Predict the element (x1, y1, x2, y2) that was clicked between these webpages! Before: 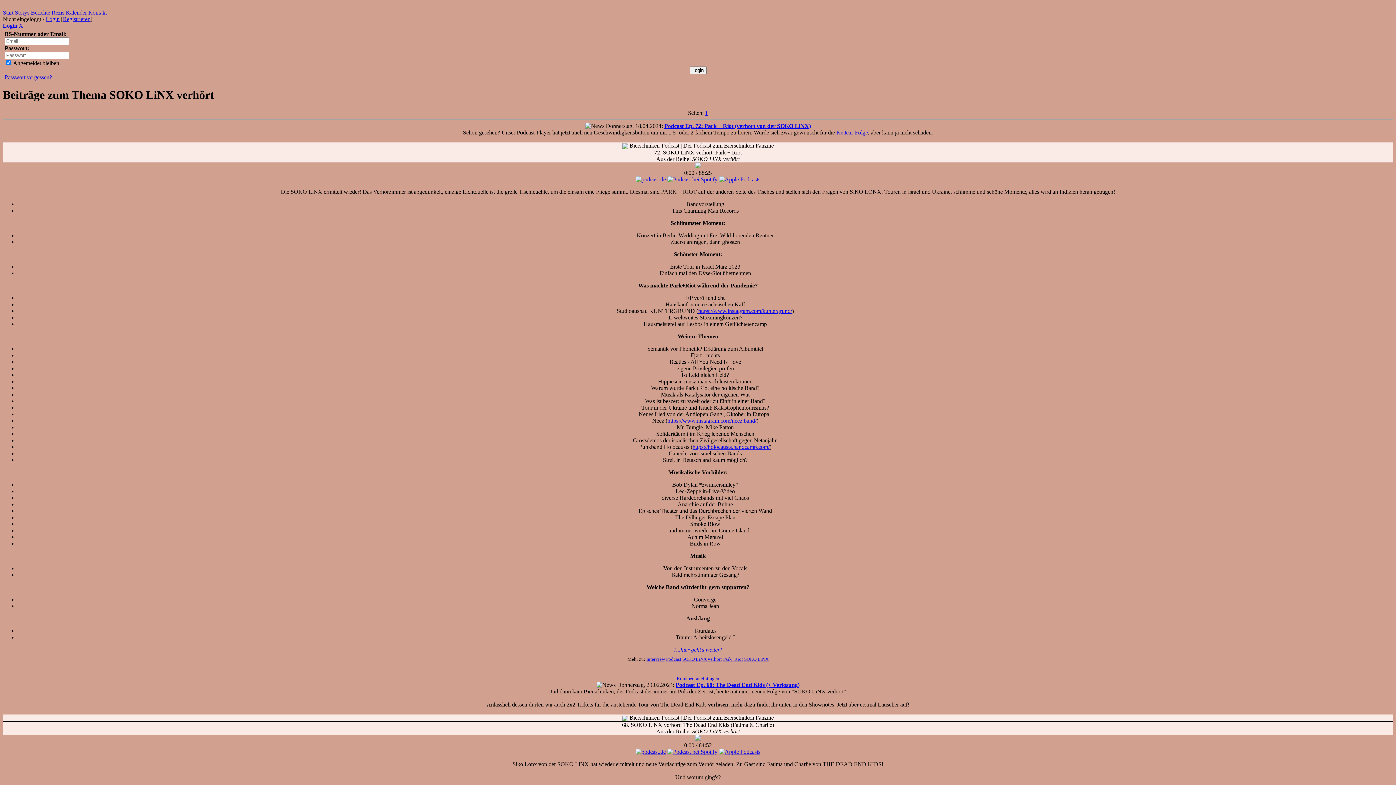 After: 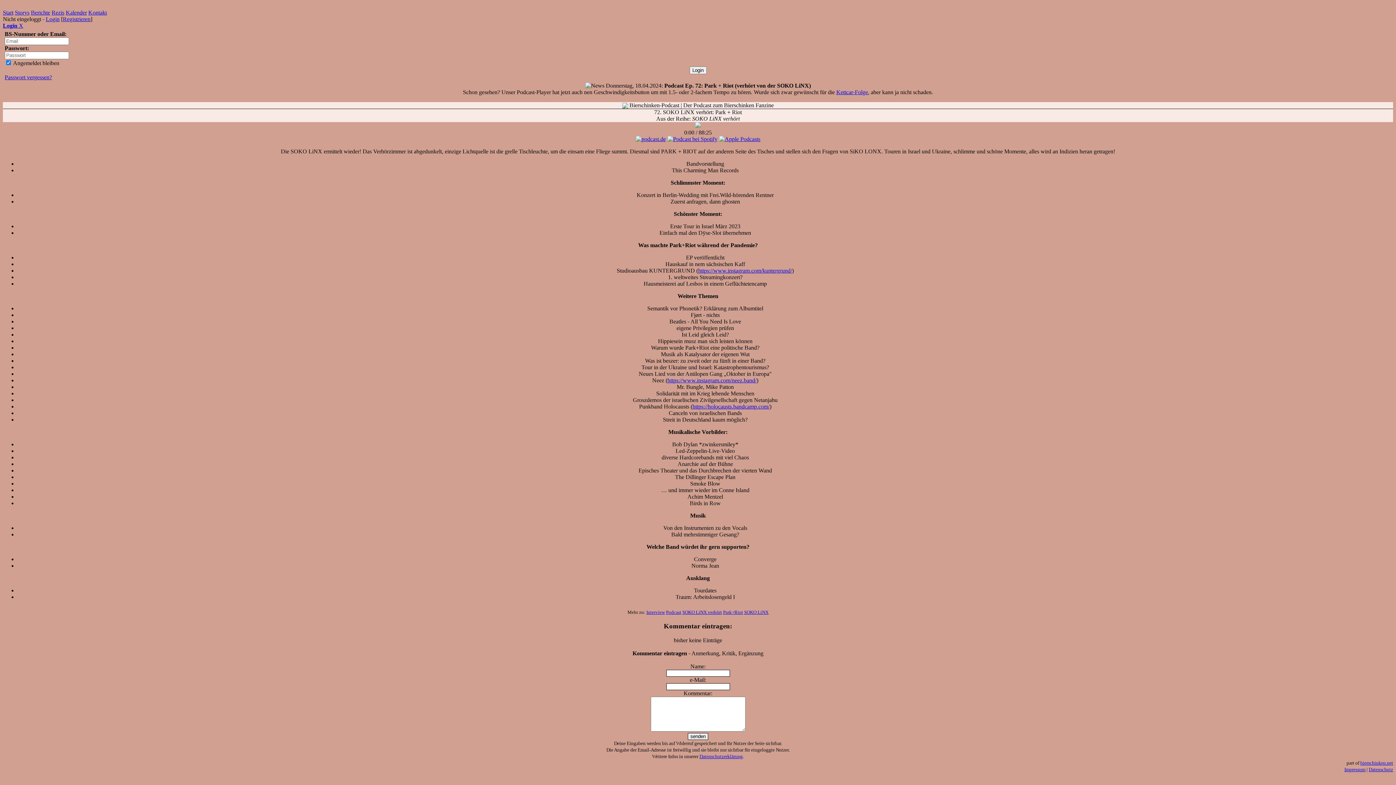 Action: label: [...hier geht's weiter] bbox: (674, 646, 722, 653)